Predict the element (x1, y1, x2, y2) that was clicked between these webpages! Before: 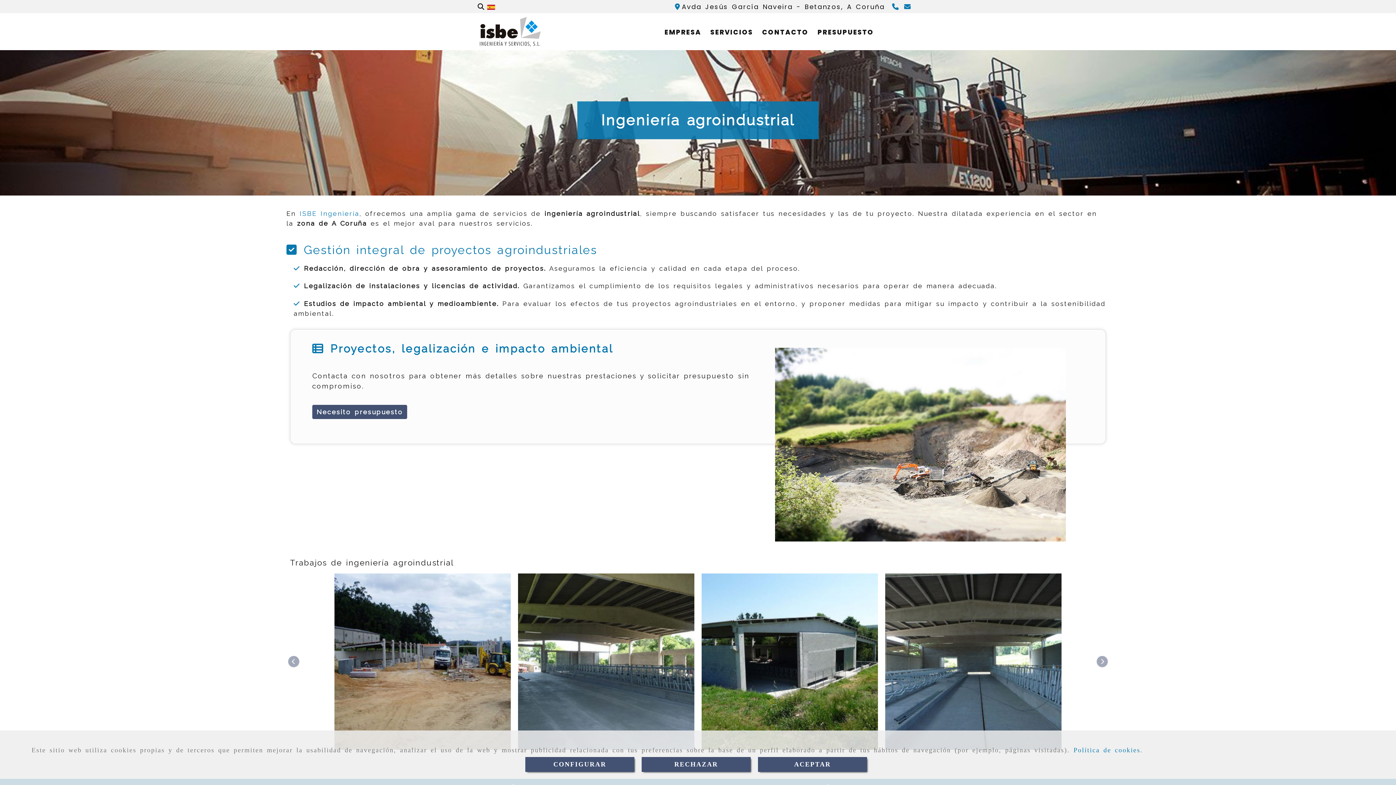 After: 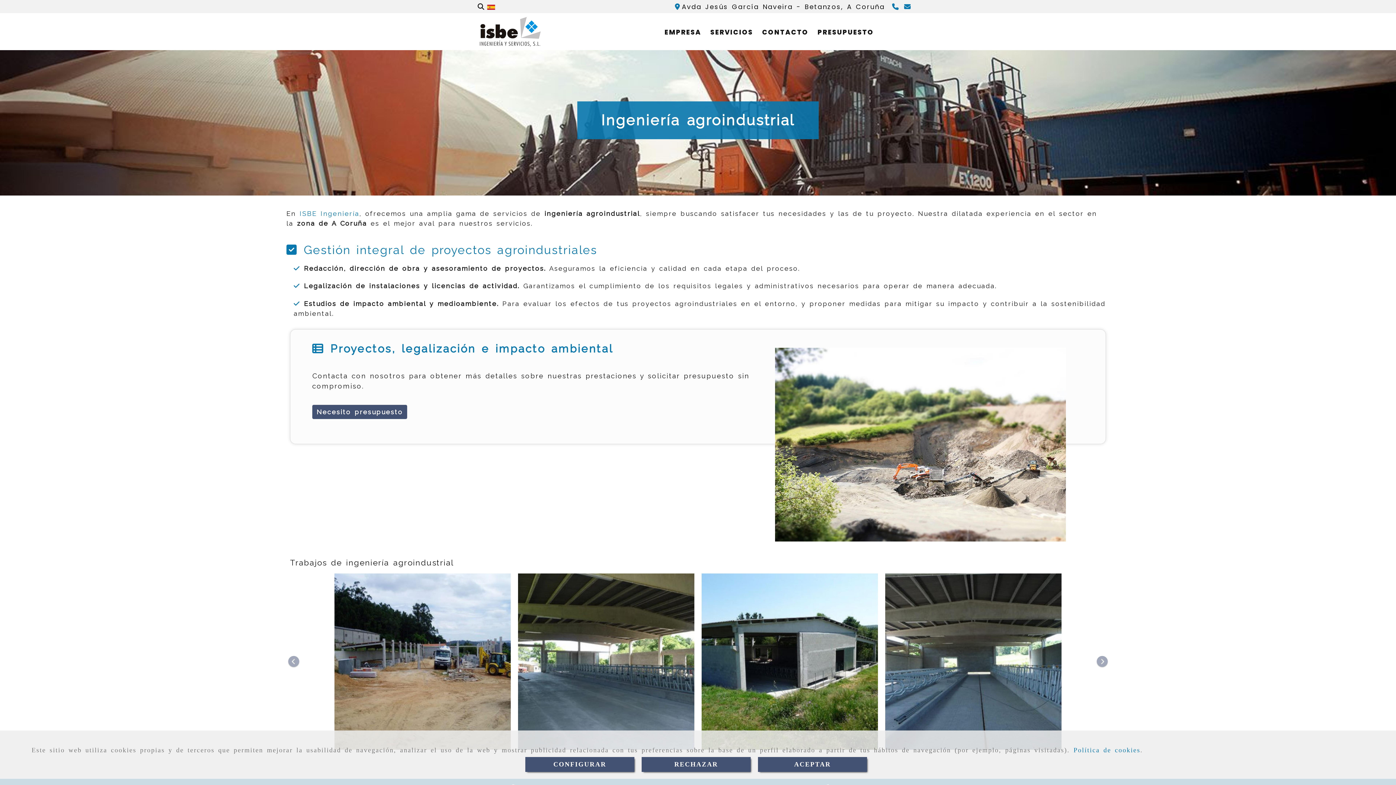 Action: bbox: (892, 2, 900, 11) label: Teléfono